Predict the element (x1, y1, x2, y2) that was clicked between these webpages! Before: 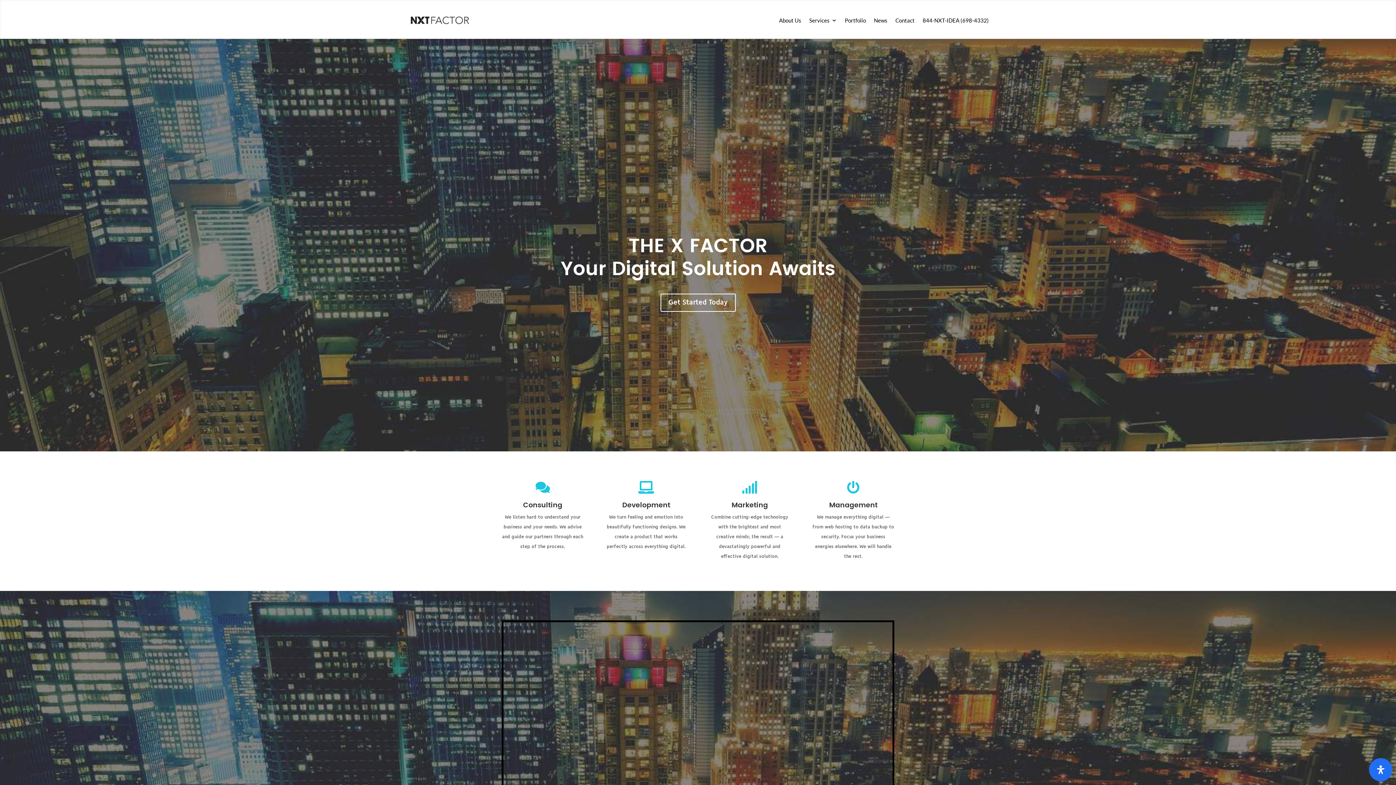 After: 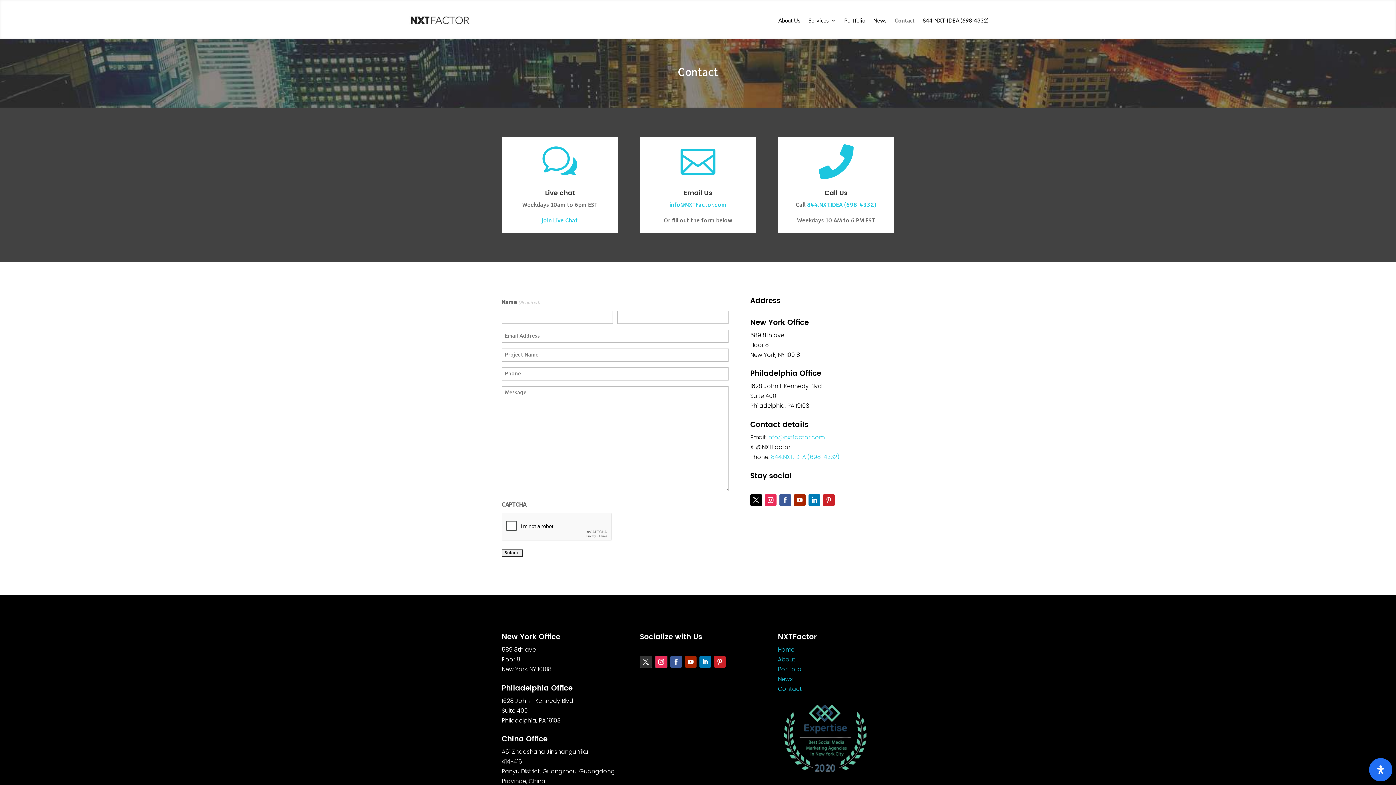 Action: bbox: (895, 5, 914, 35) label: Contact